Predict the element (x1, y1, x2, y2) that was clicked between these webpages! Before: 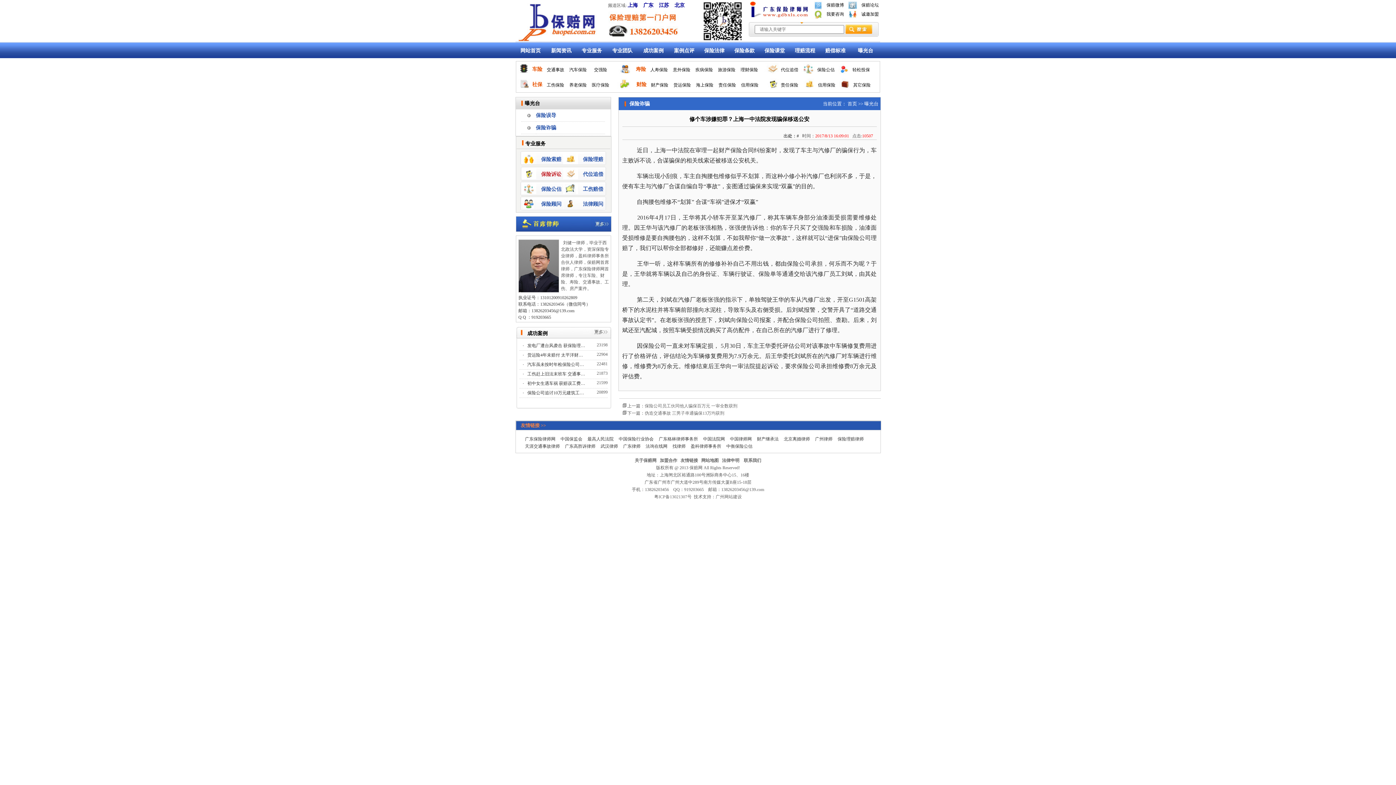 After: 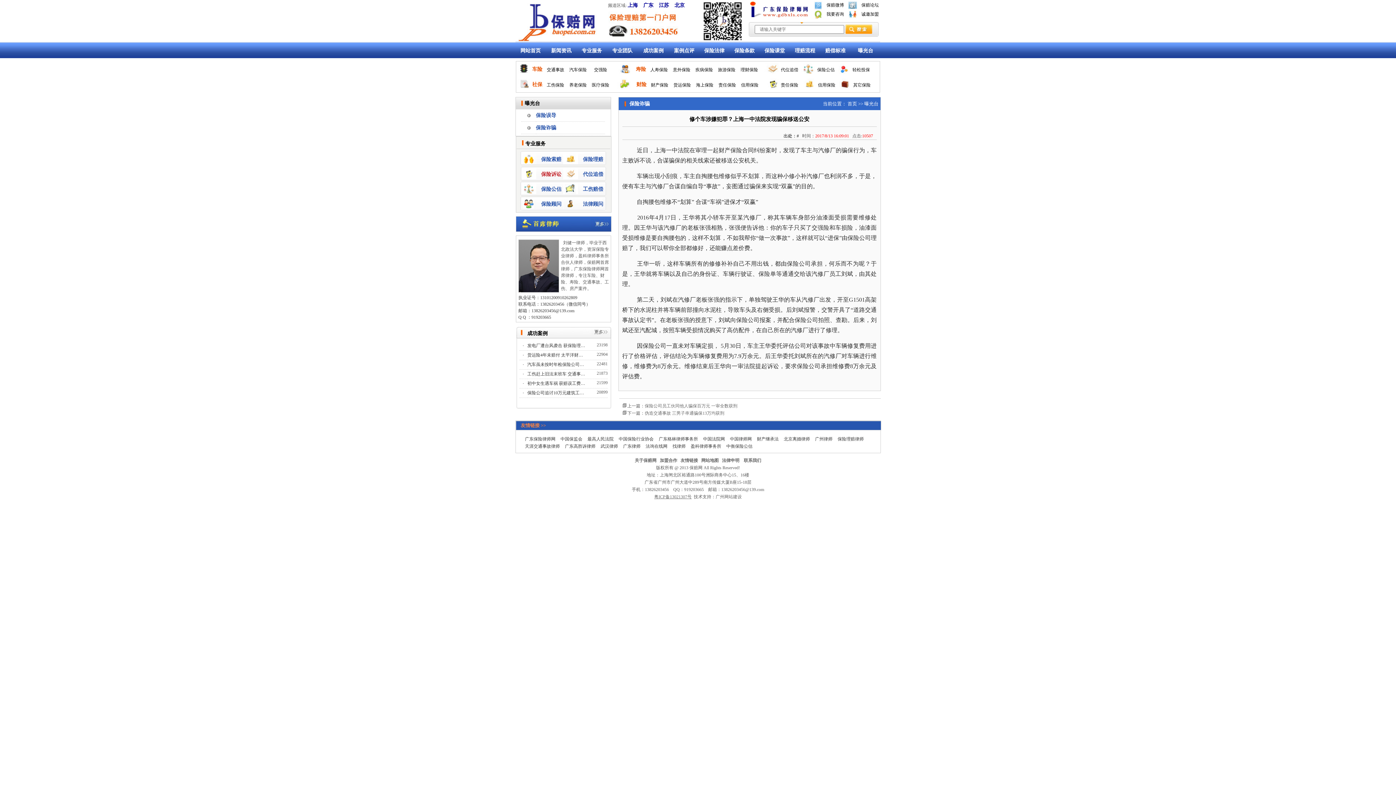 Action: bbox: (654, 494, 691, 499) label: 粤ICP备13021307号